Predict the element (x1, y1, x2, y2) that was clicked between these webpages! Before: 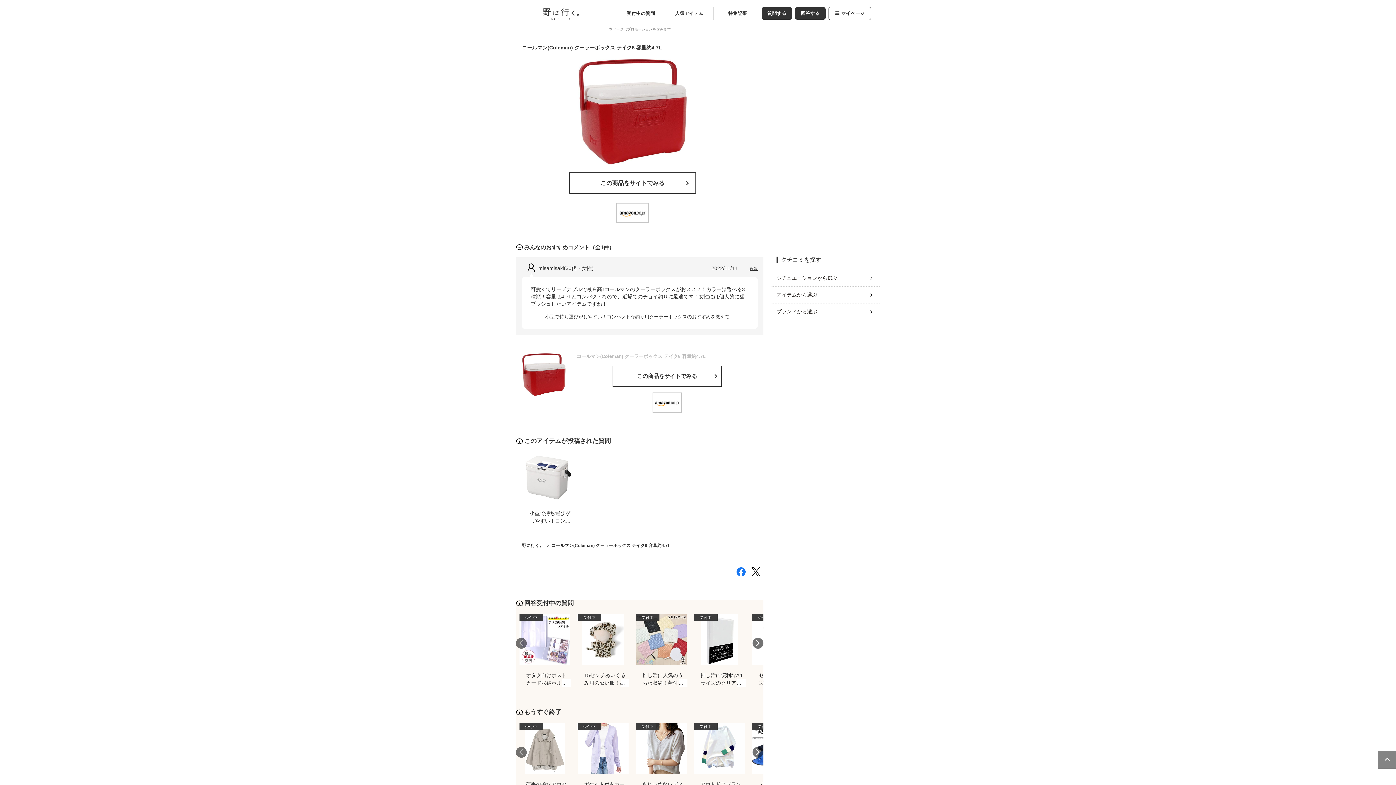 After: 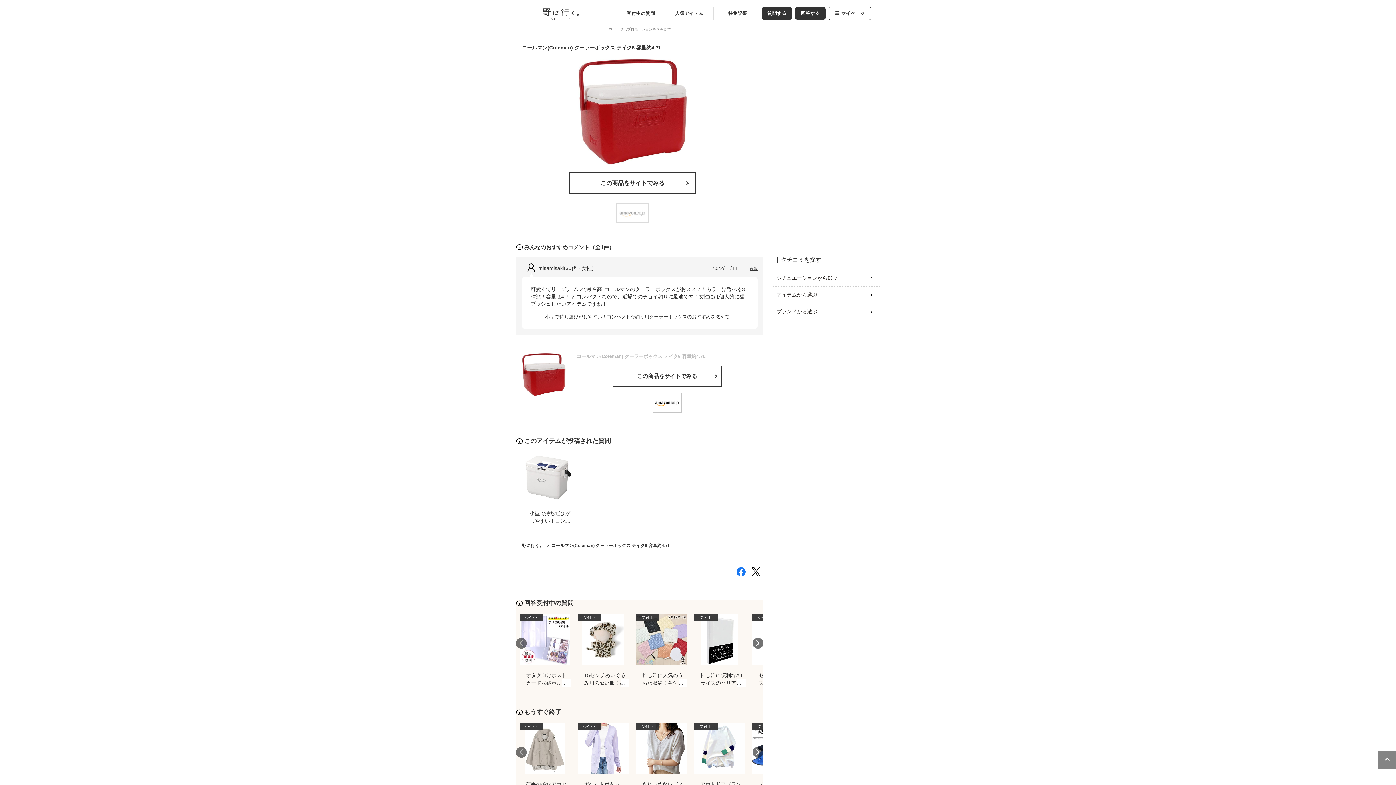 Action: bbox: (617, 205, 648, 221)